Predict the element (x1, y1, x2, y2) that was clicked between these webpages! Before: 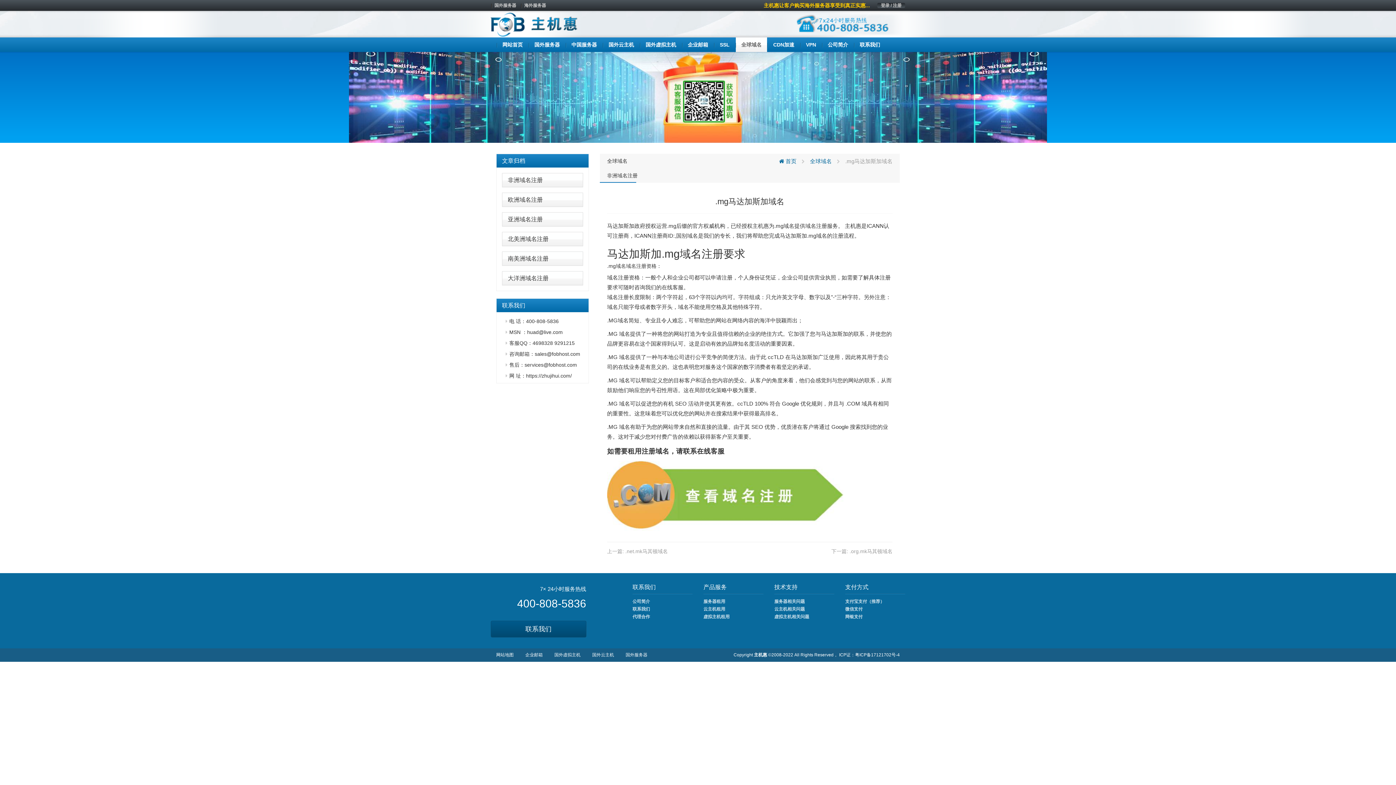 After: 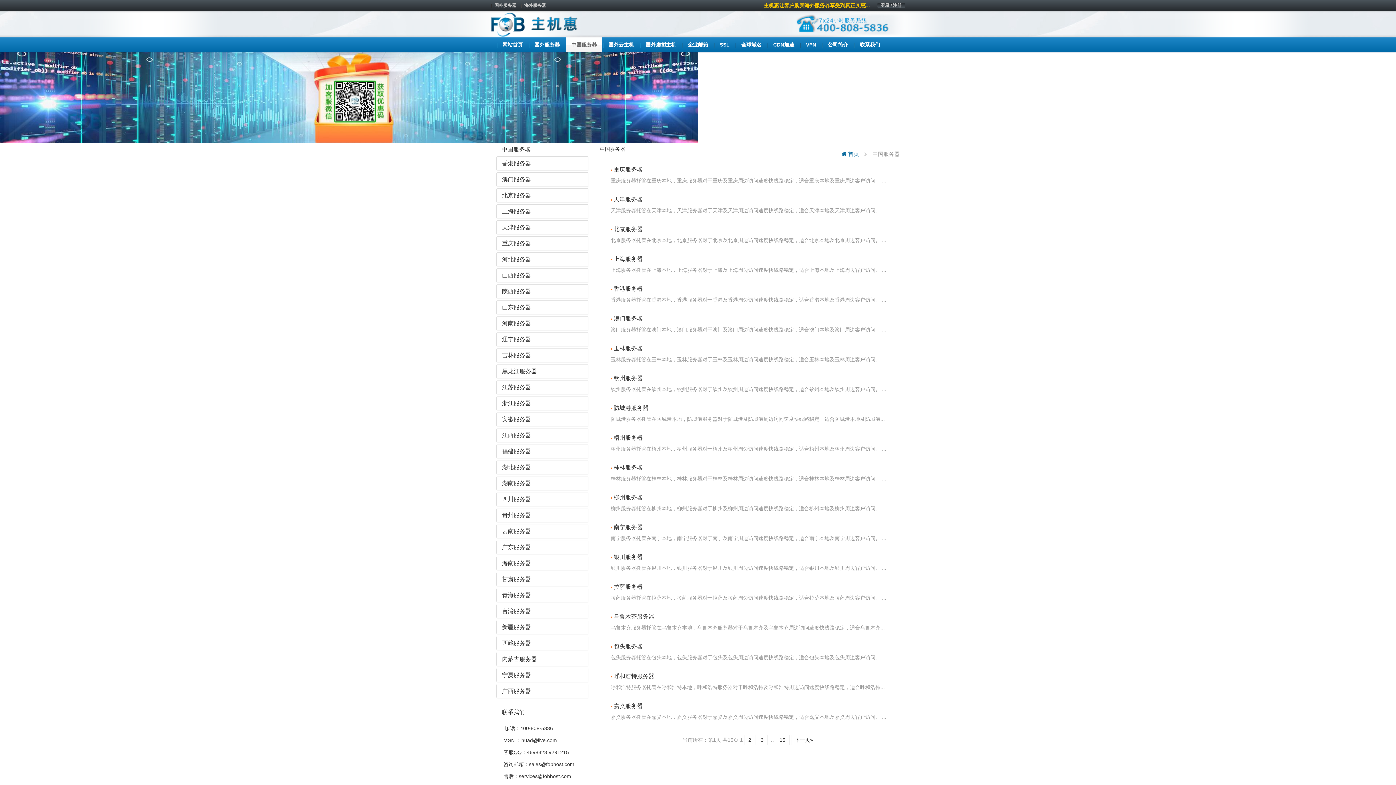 Action: bbox: (566, 37, 602, 52) label: 中国服务器